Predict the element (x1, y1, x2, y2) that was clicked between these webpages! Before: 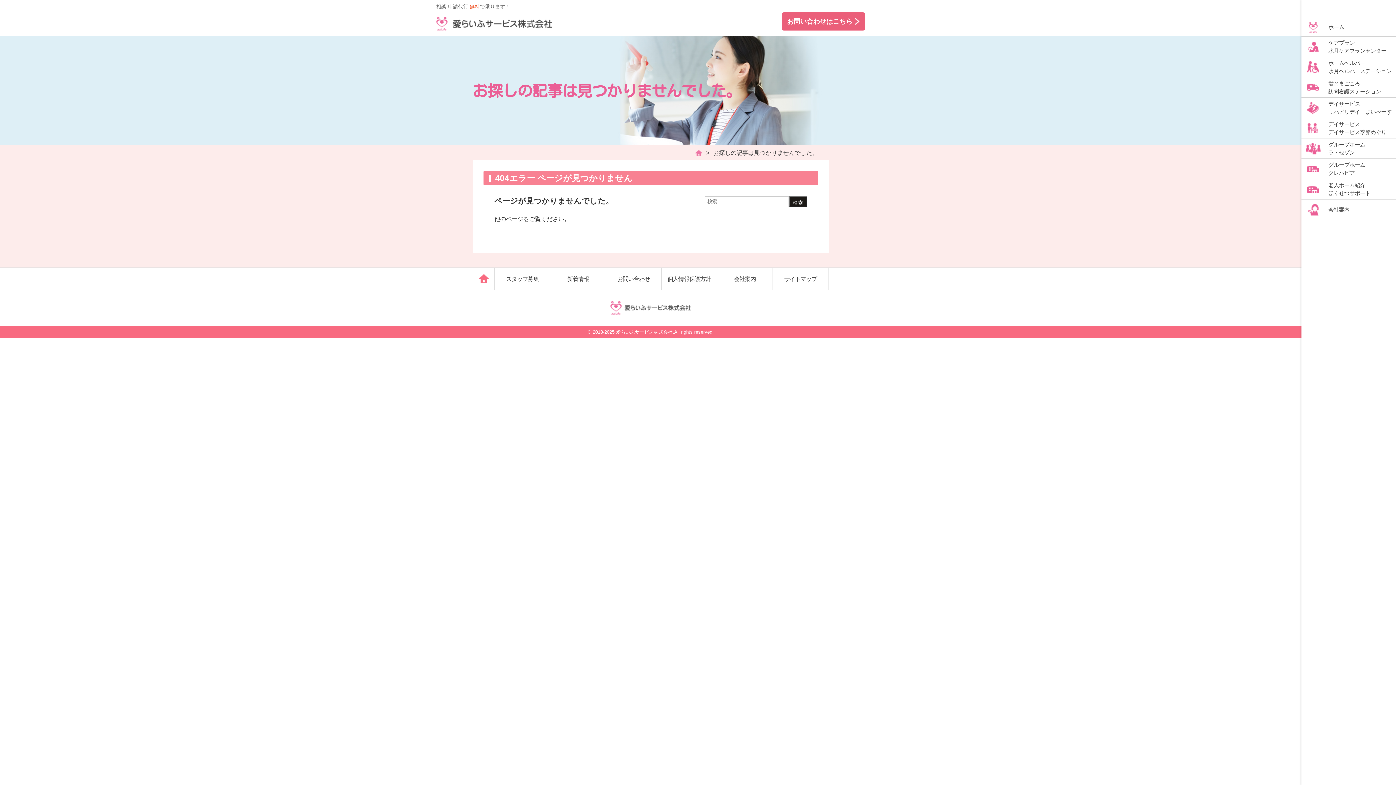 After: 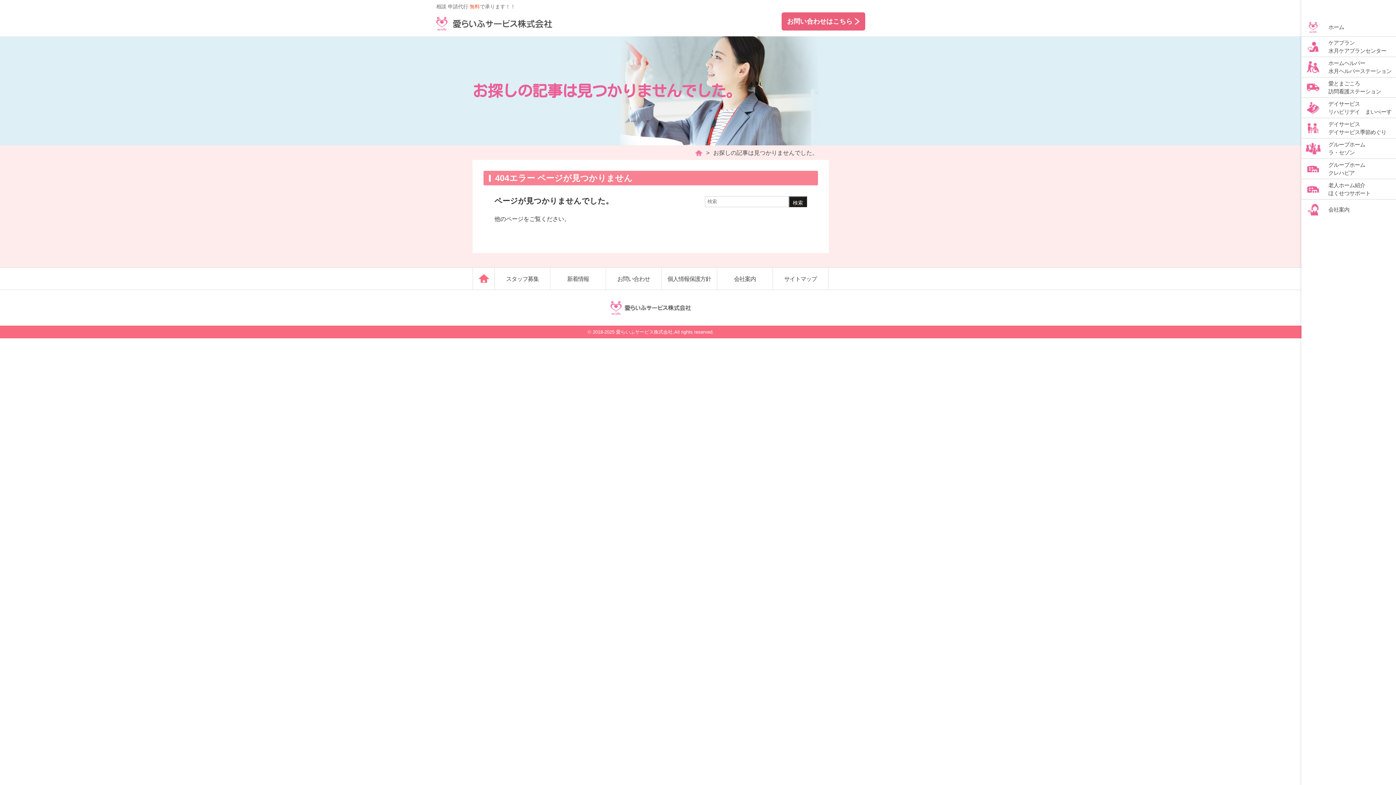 Action: bbox: (610, 301, 691, 314)